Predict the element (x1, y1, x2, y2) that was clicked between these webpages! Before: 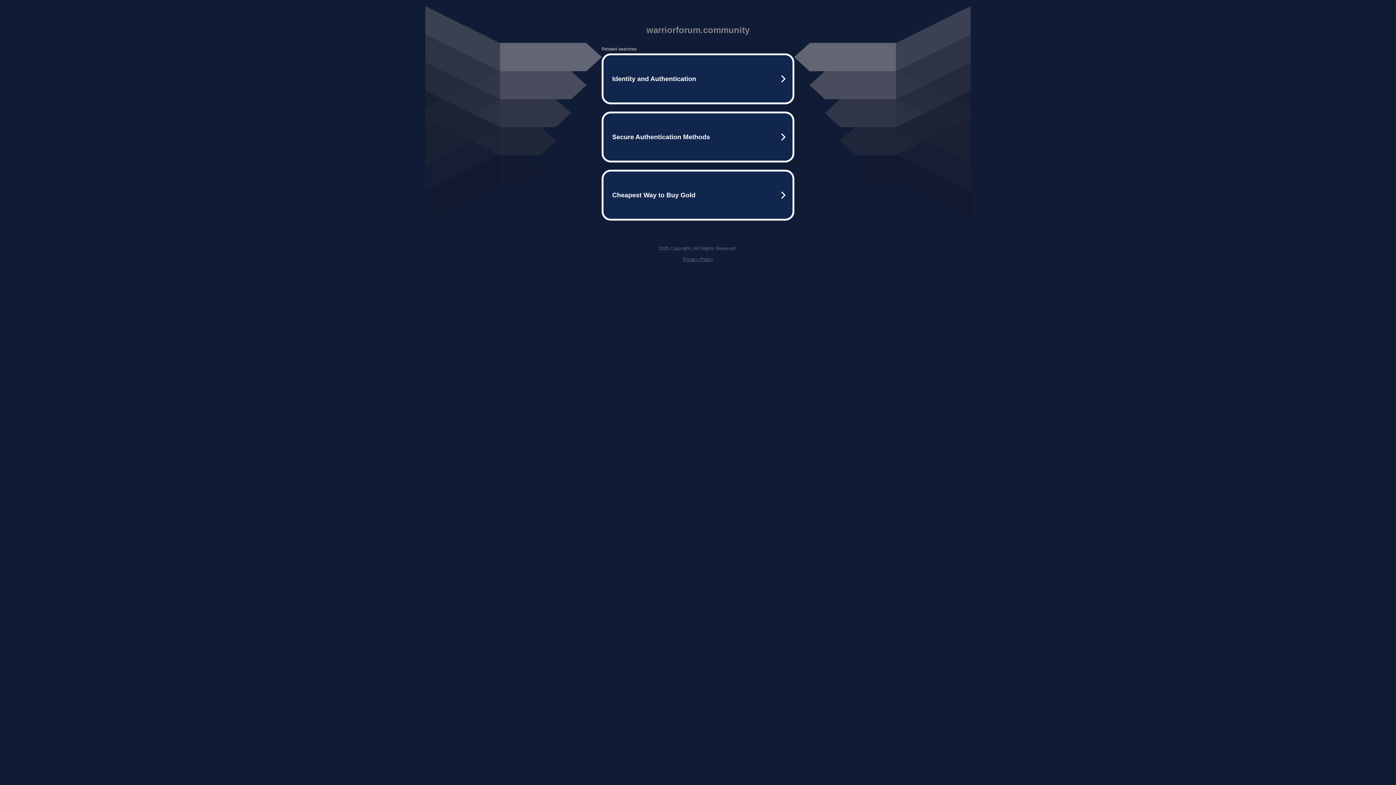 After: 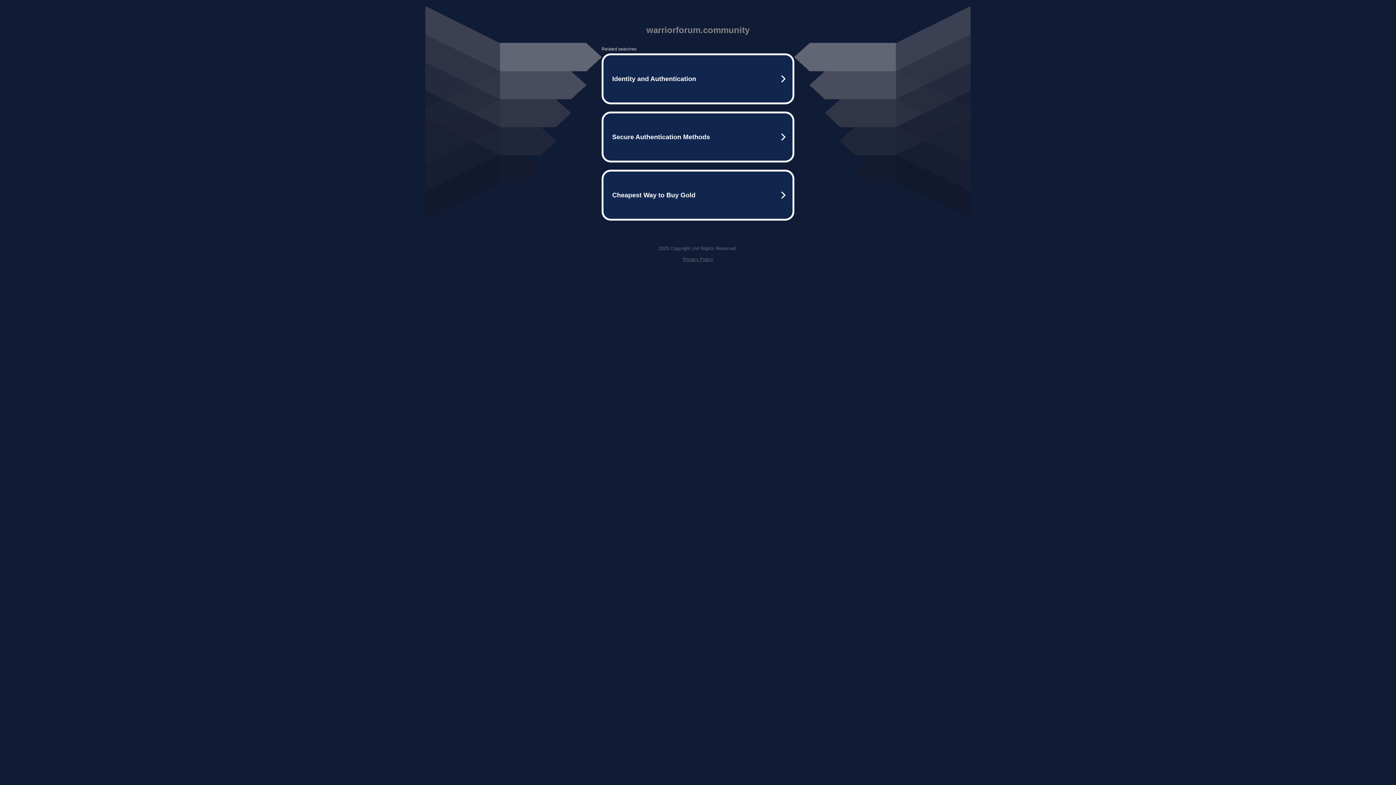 Action: label: Privacy Policy bbox: (682, 256, 713, 262)